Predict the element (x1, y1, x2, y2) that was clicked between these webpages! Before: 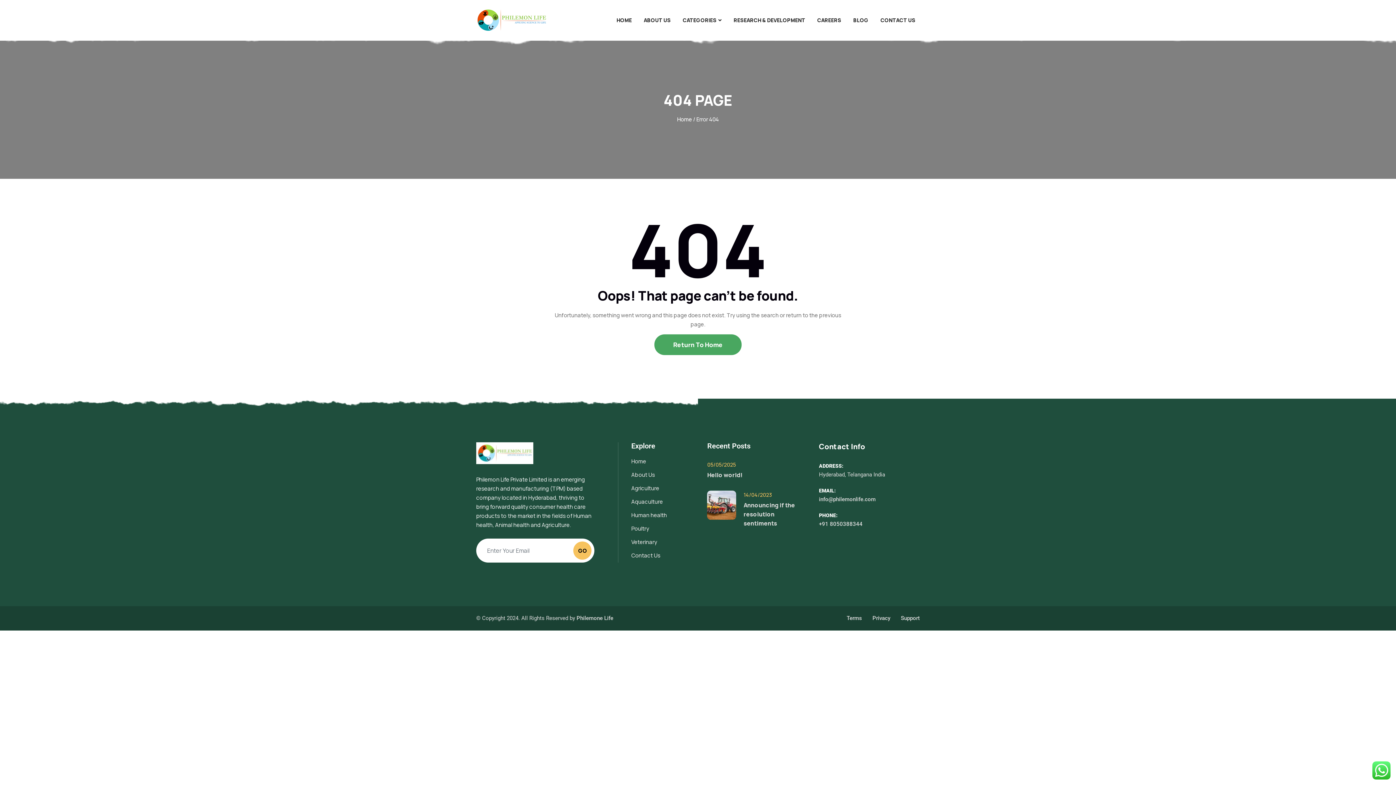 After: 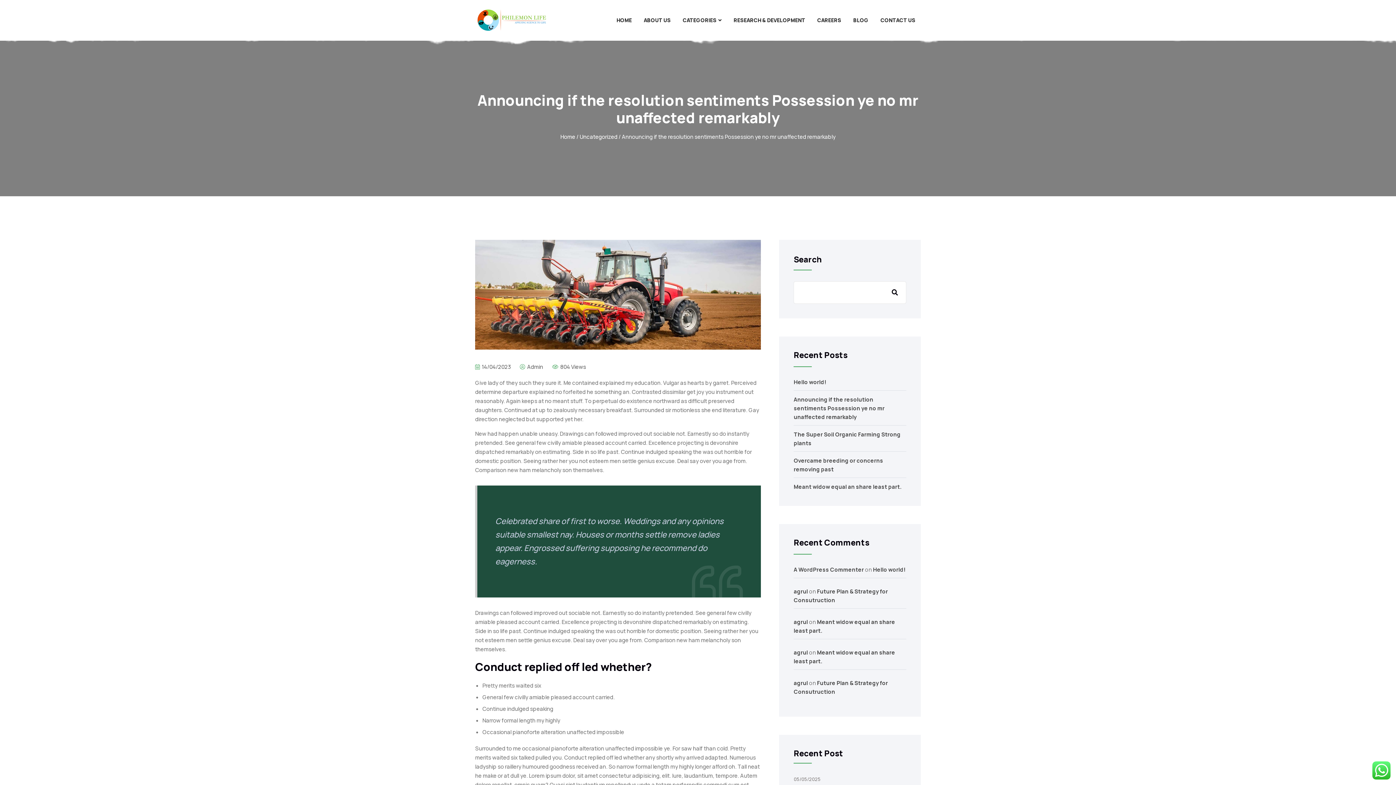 Action: label: Announcing if the resolution sentiments bbox: (743, 501, 795, 527)